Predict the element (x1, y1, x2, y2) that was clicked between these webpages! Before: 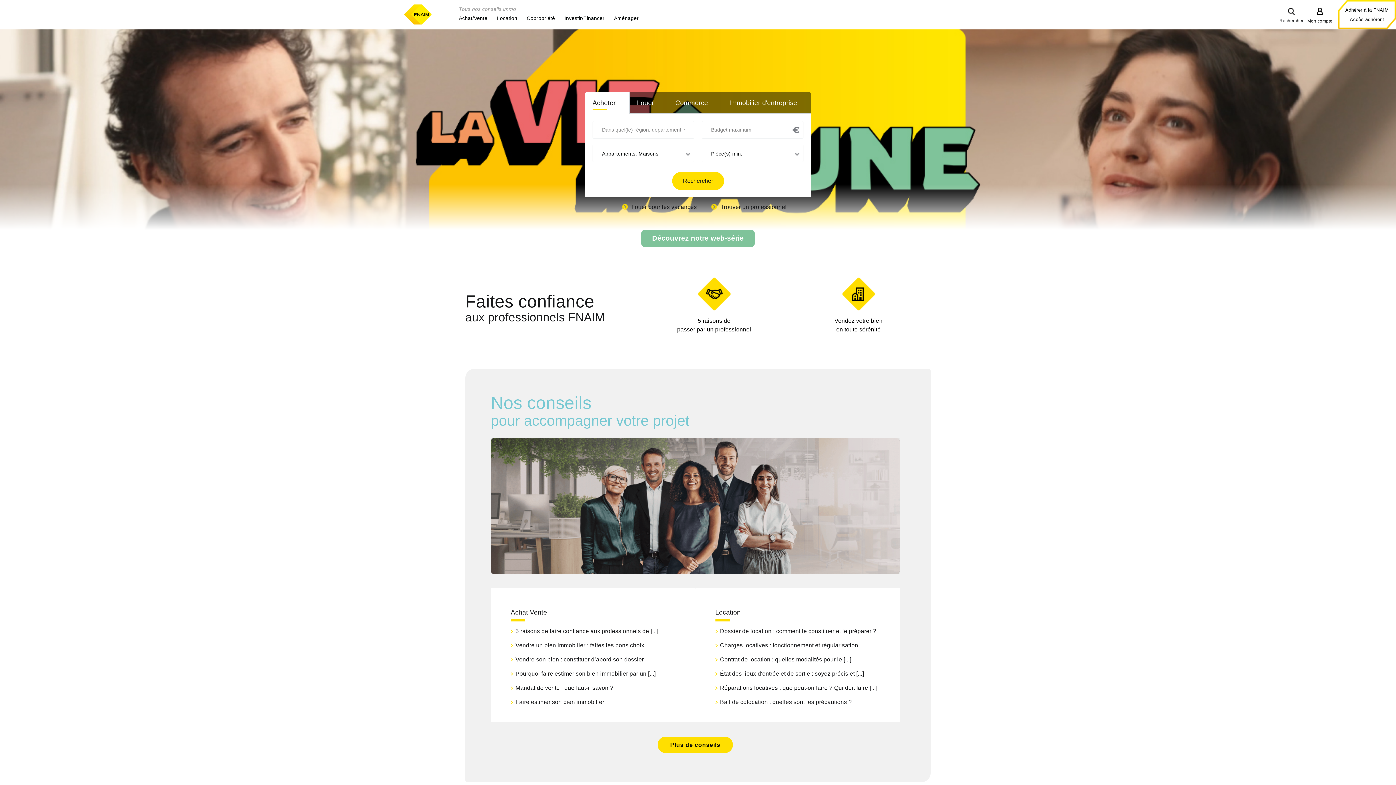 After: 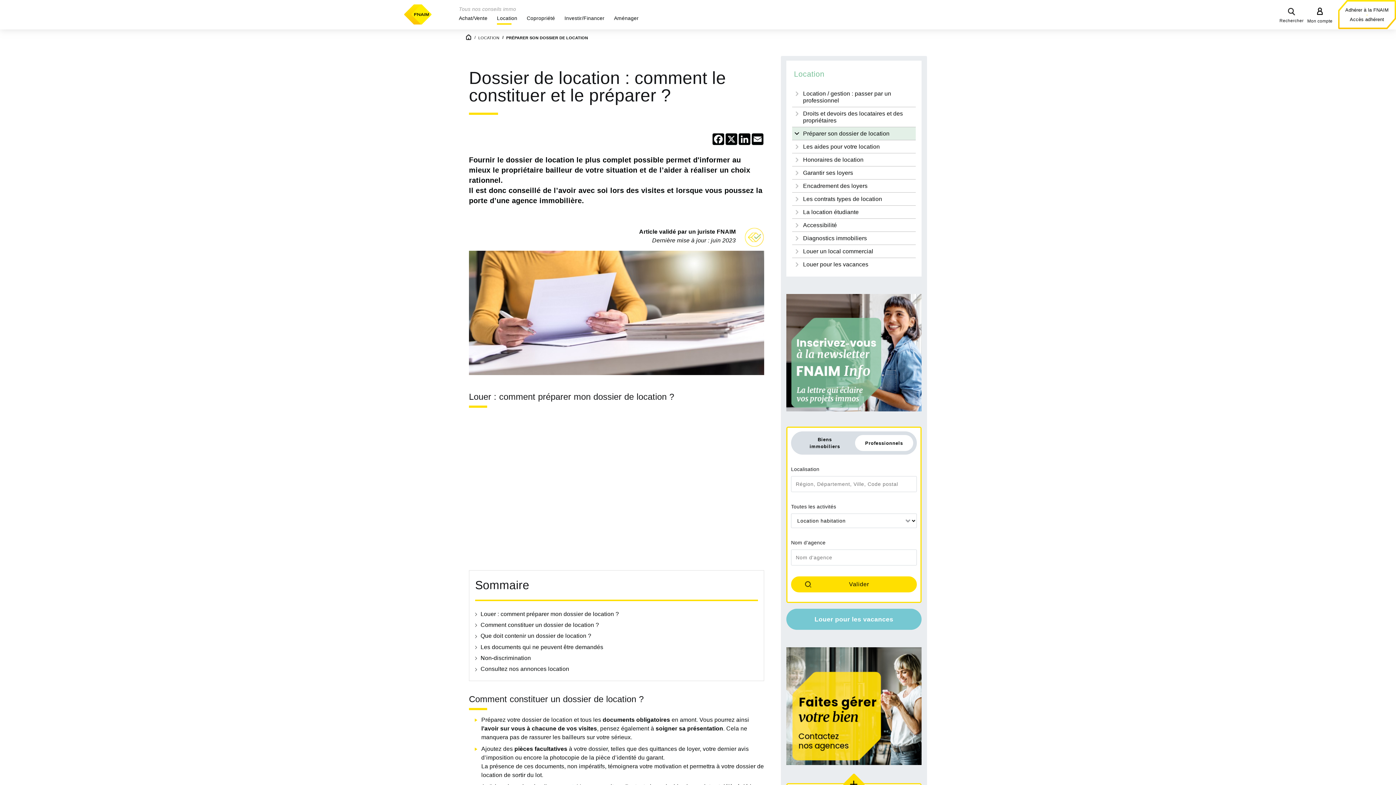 Action: label: Dossier de location : comment le constituer et le préparer ? bbox: (720, 628, 876, 634)